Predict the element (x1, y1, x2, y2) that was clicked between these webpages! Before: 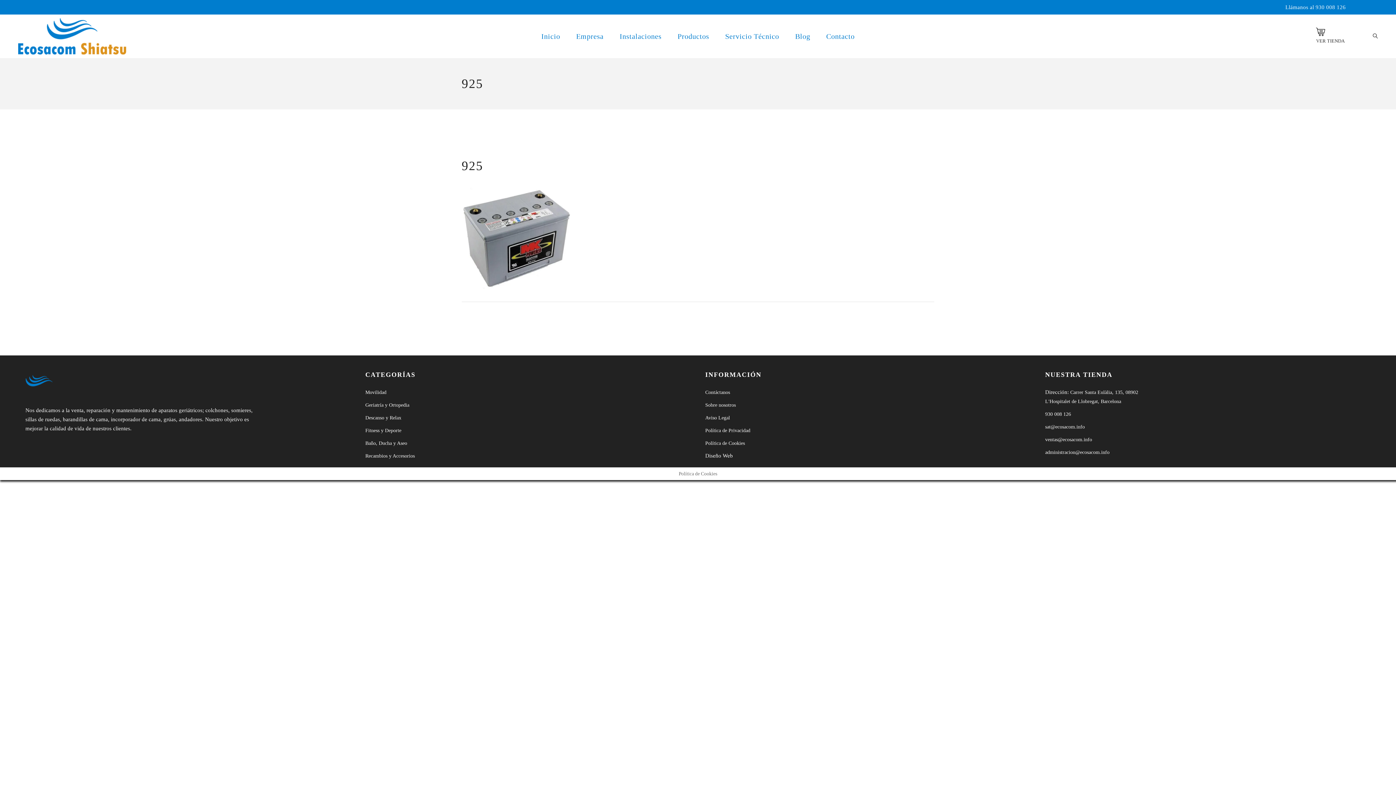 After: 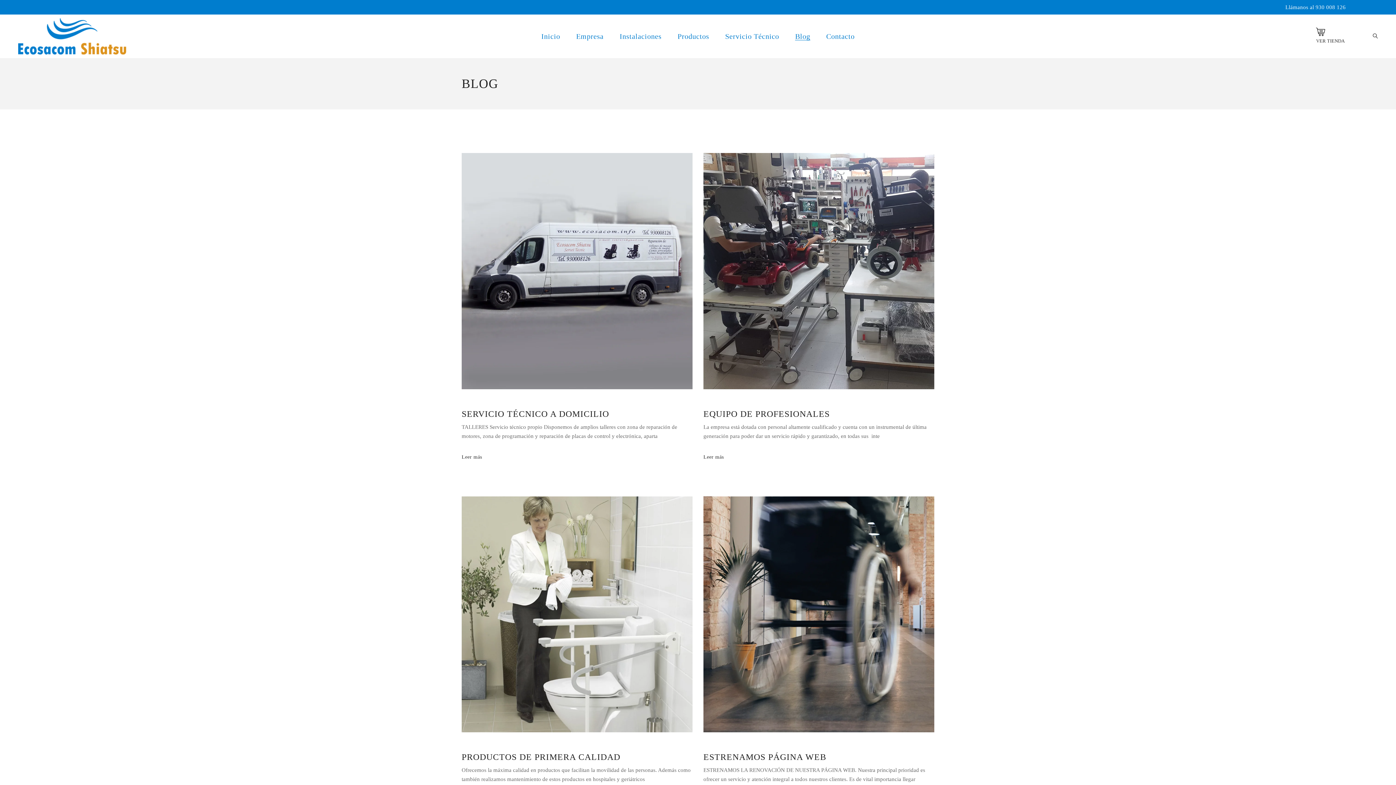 Action: bbox: (791, 14, 814, 58) label: Blog